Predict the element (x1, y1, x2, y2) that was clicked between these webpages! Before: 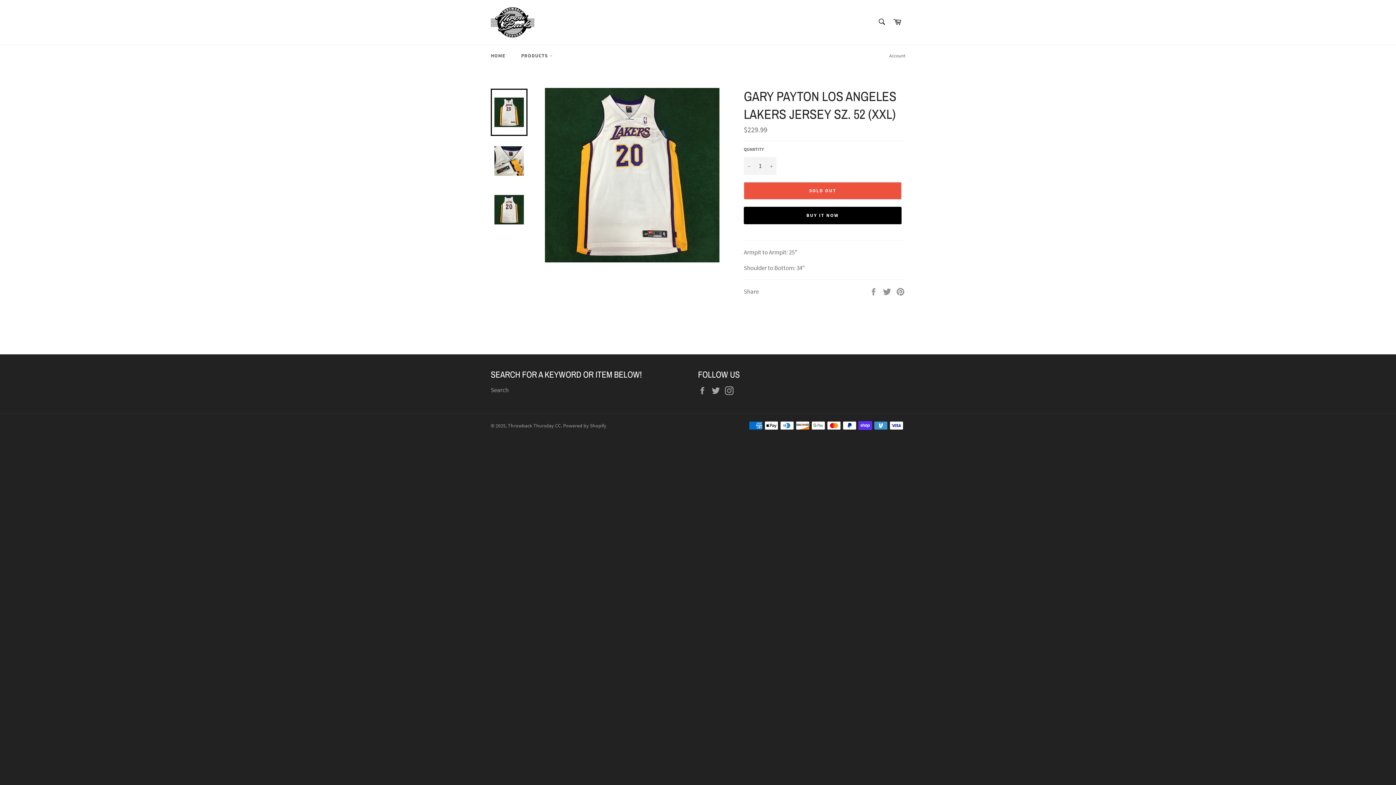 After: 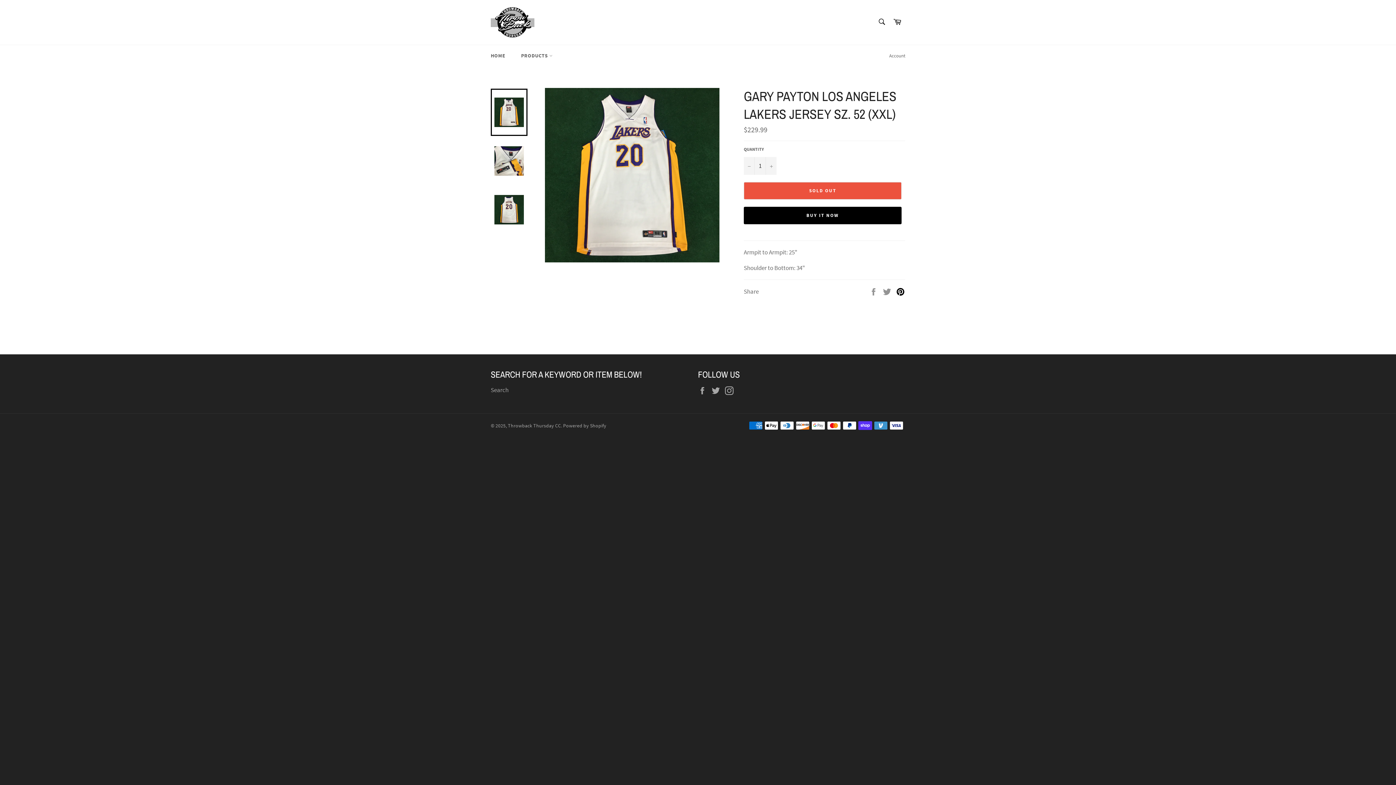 Action: label: Pin on Pinterest bbox: (896, 287, 905, 295)